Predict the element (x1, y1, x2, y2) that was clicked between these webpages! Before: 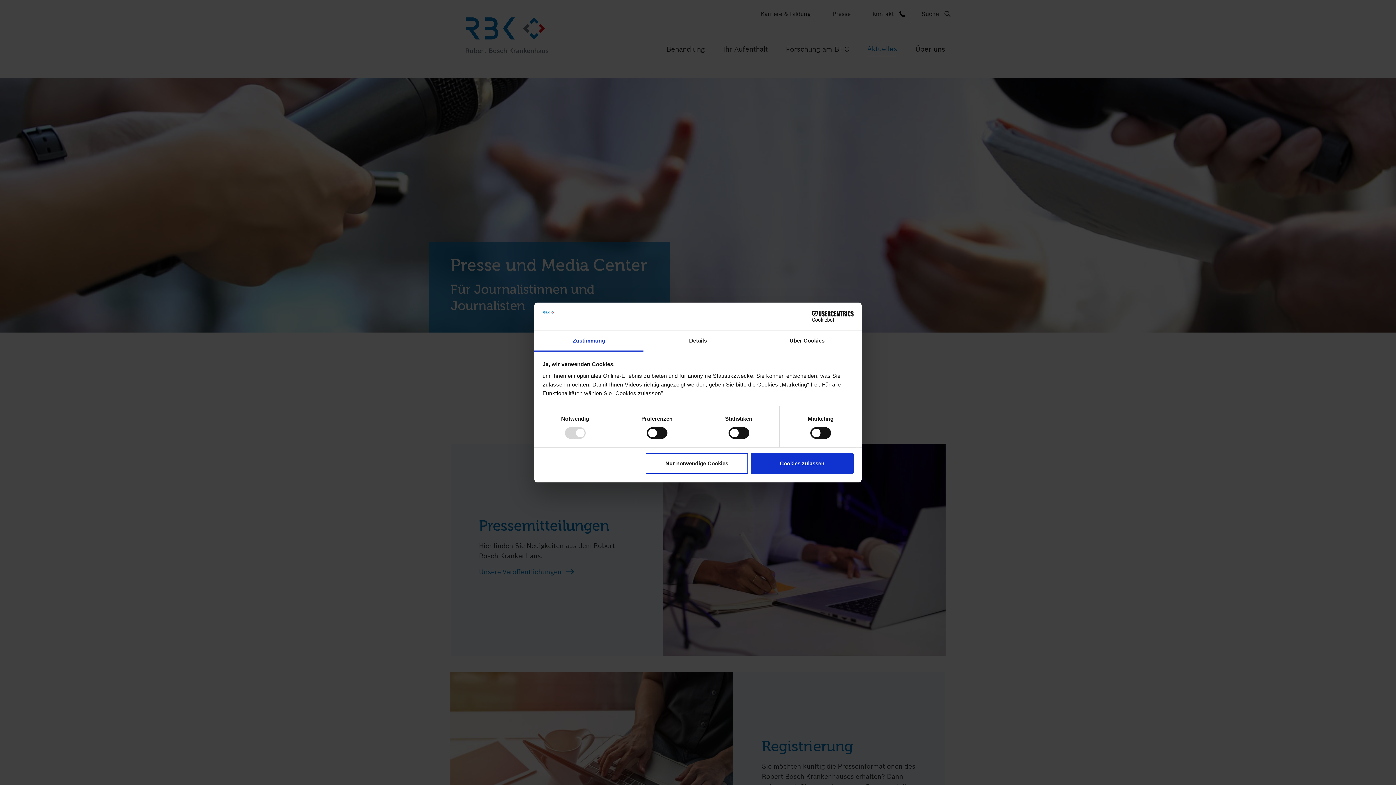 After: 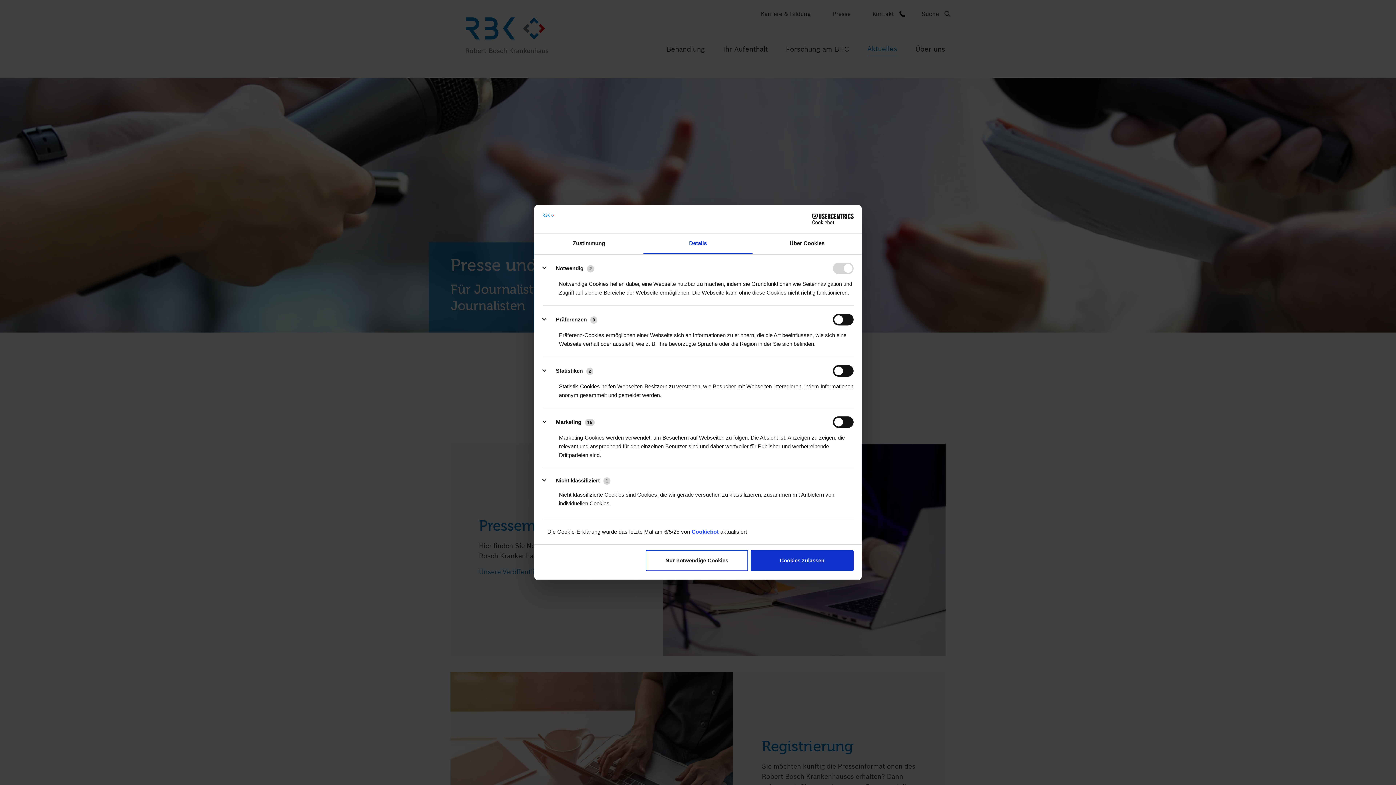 Action: label: Details bbox: (643, 331, 752, 351)